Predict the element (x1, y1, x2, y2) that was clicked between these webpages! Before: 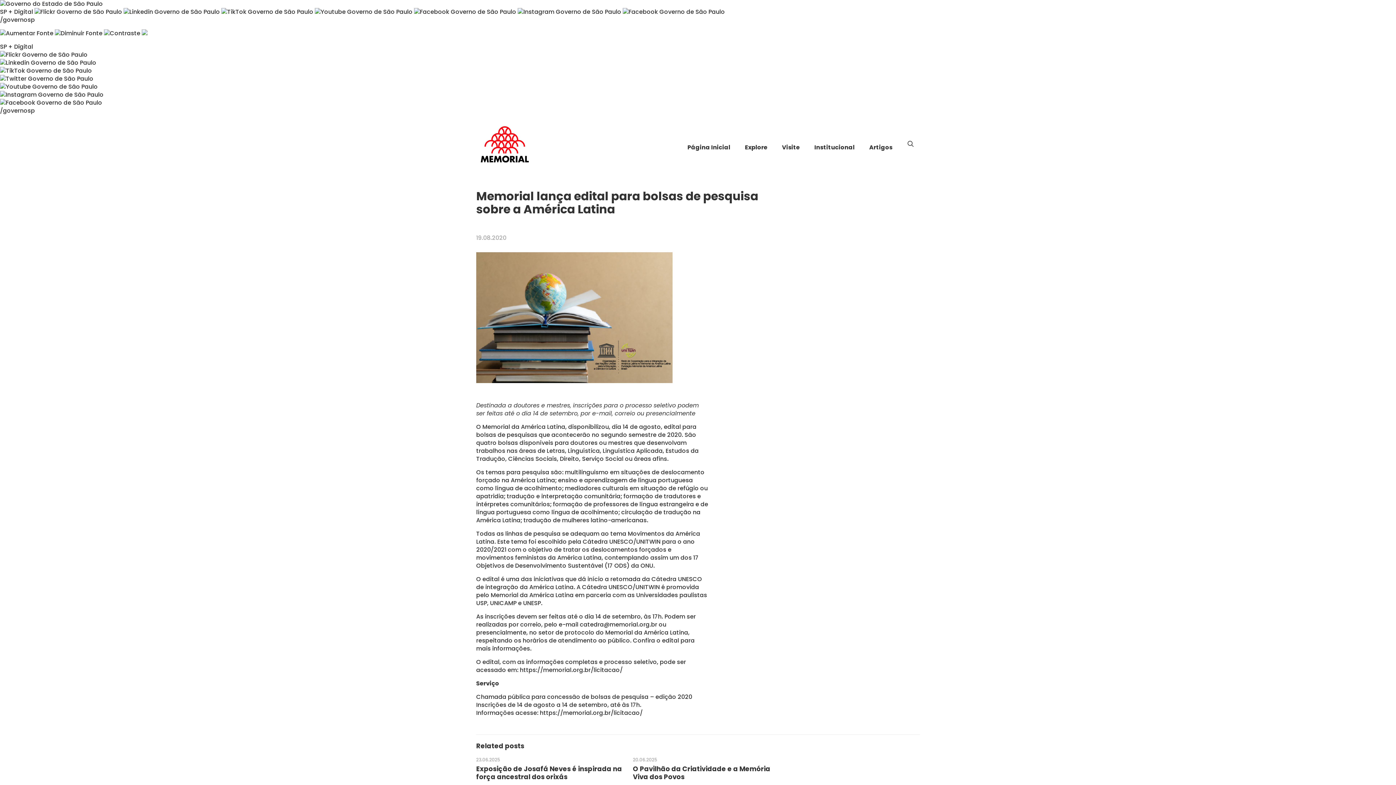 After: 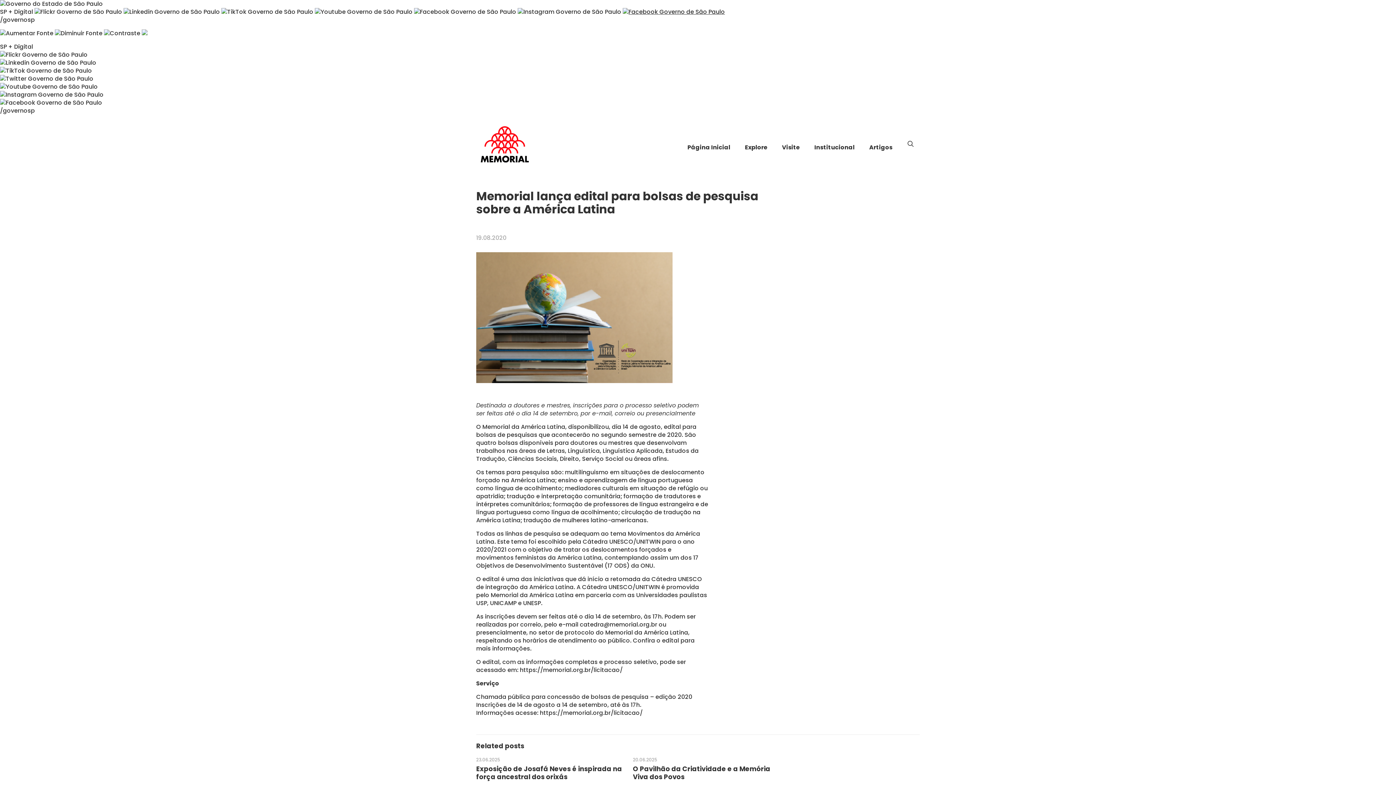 Action: bbox: (622, 7, 725, 16)